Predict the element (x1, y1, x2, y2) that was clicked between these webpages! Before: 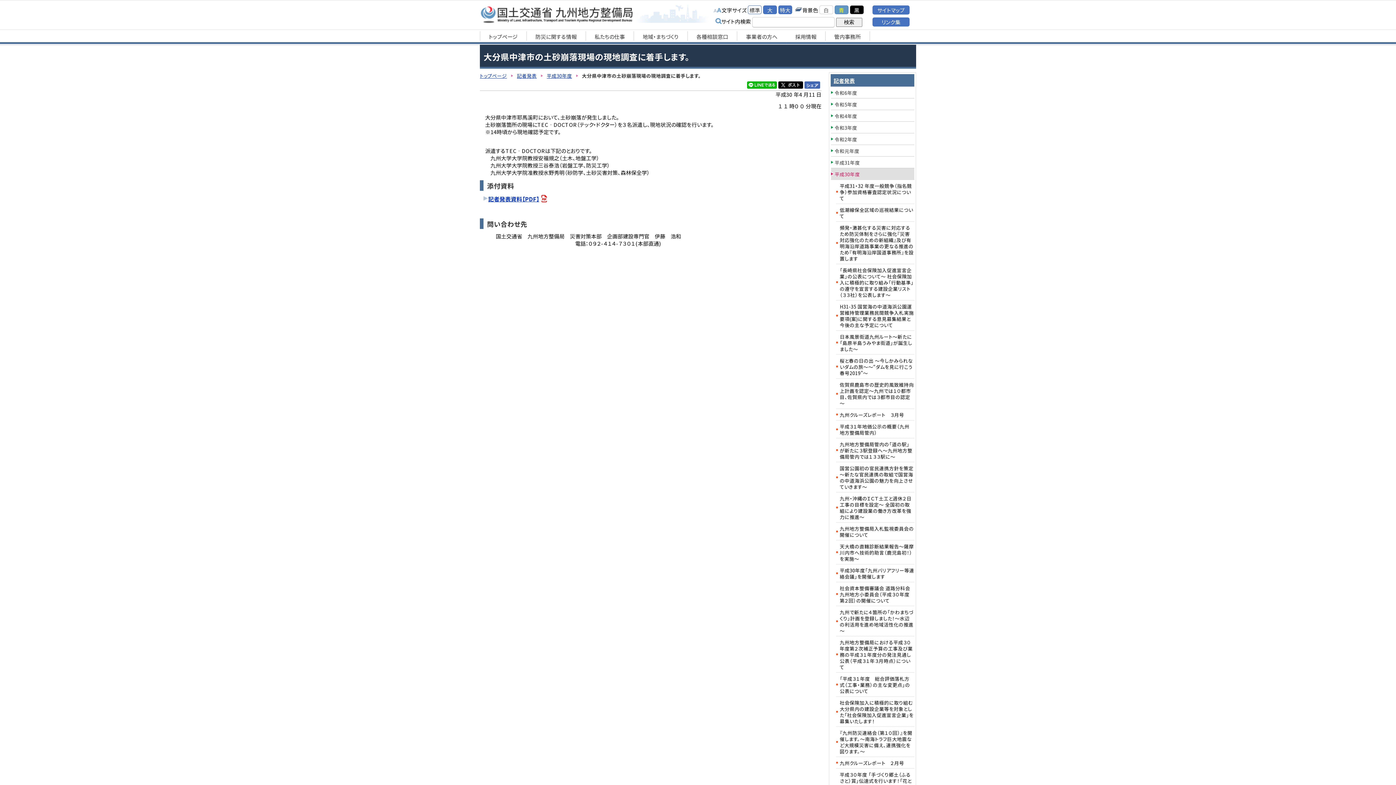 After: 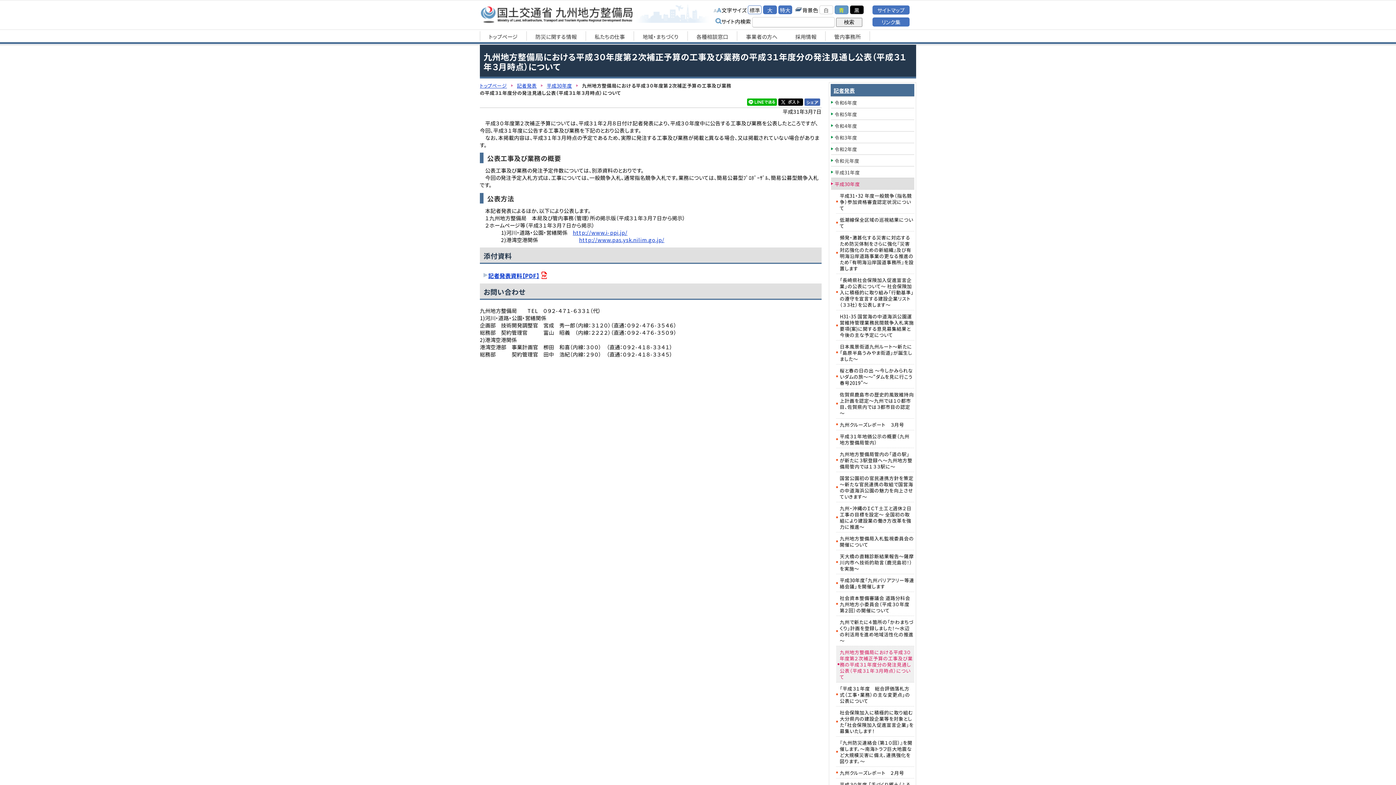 Action: label: 九州地方整備局における平成３０年度第２次補正予算の工事及び業務の平成３１年度分の発注見通し公表（平成３１年３月時点）について bbox: (836, 636, 914, 673)